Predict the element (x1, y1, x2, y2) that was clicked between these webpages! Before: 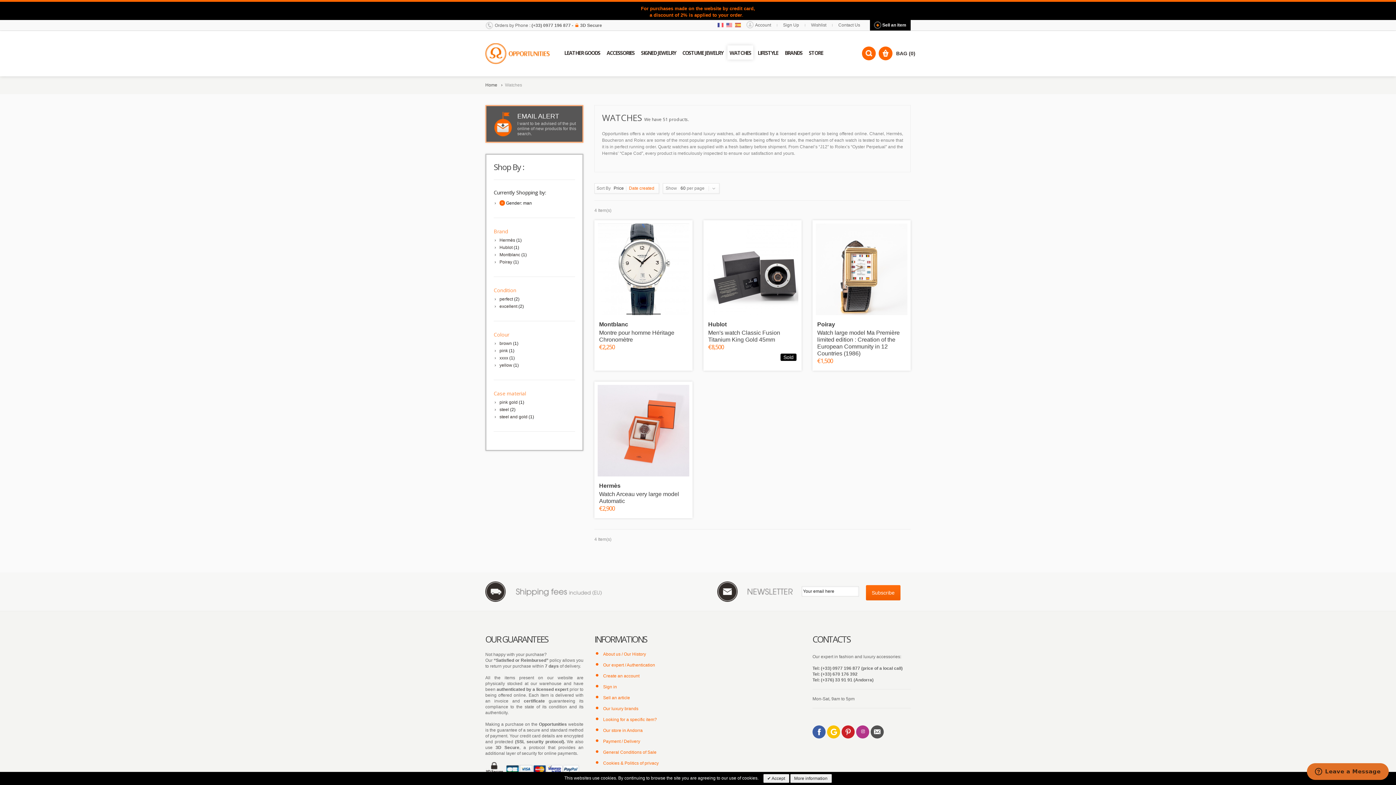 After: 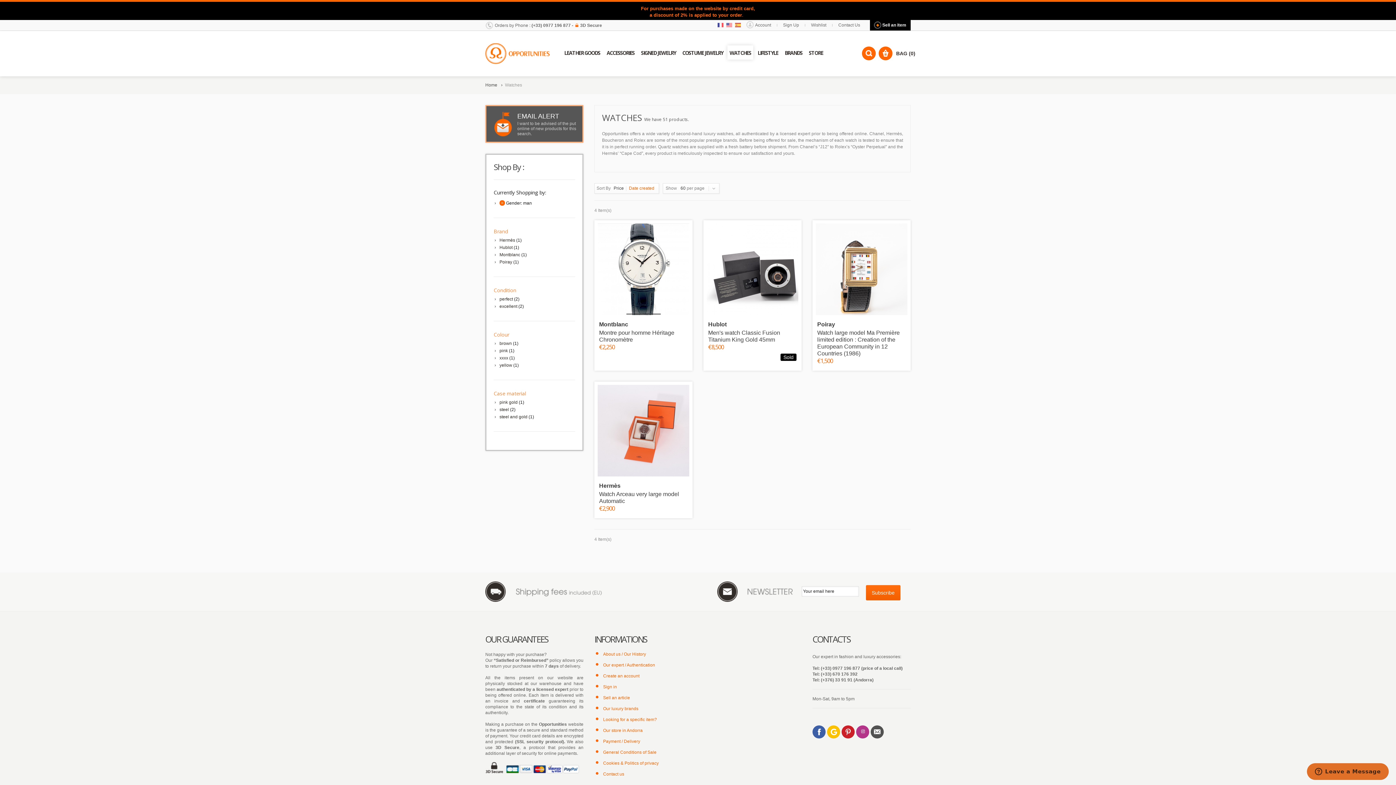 Action: label:  Accept bbox: (763, 774, 789, 783)